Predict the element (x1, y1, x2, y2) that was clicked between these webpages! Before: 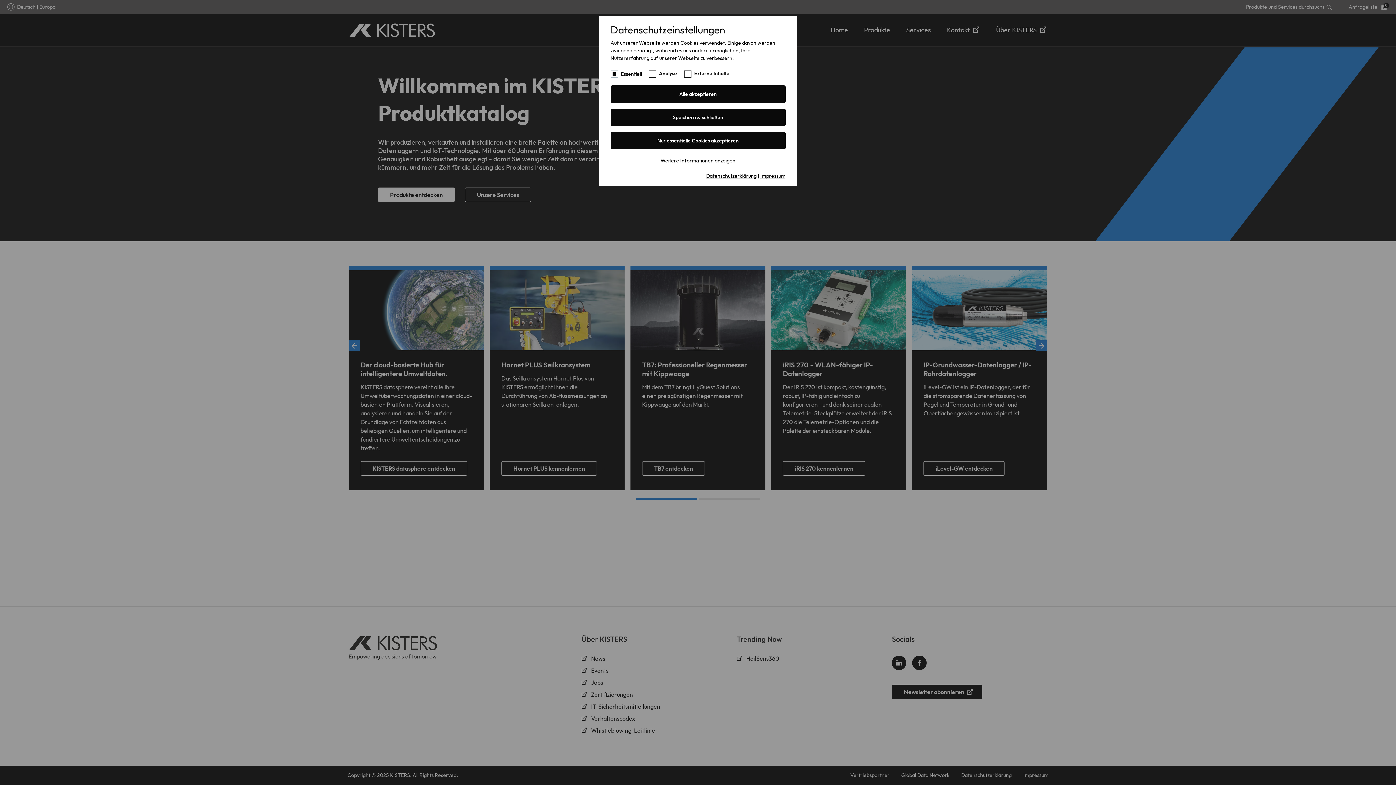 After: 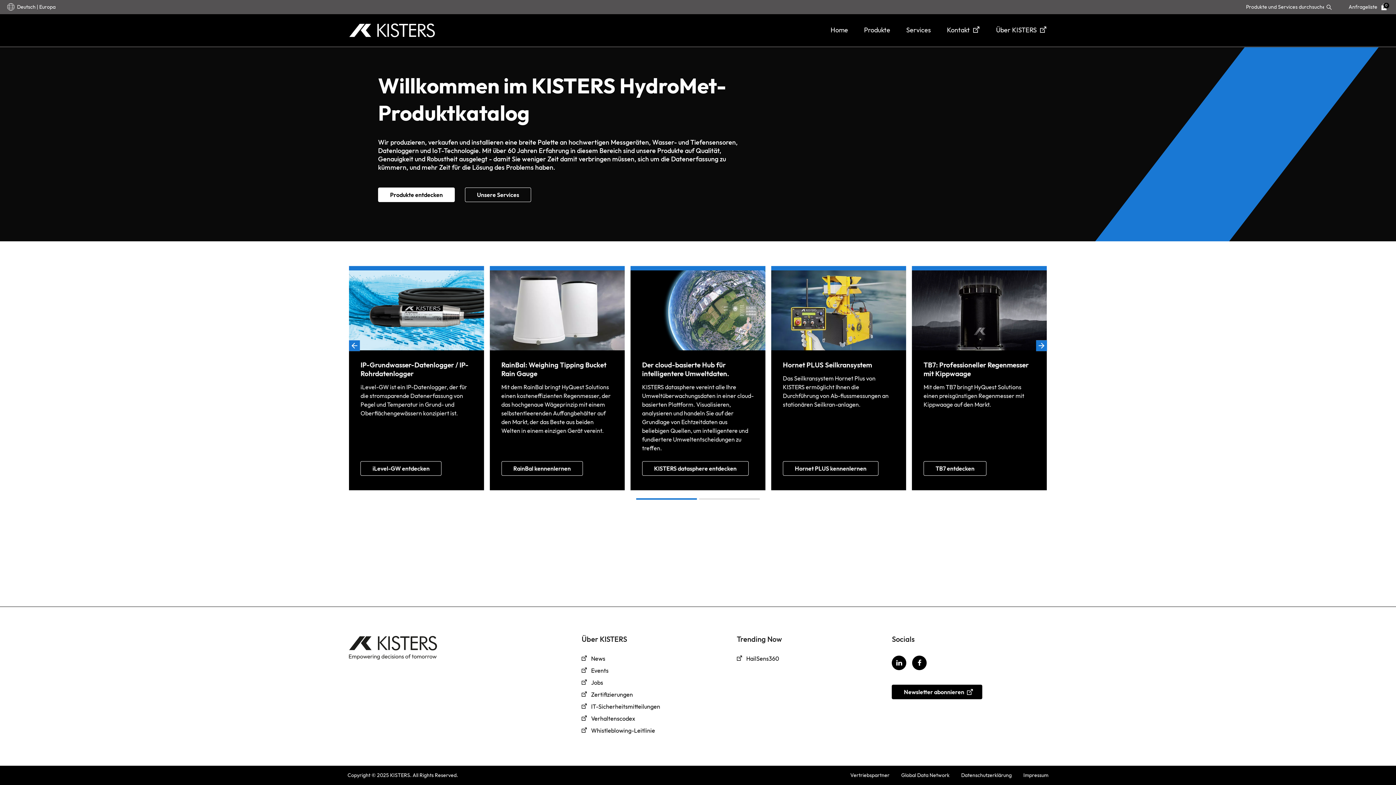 Action: label: Nur essentielle Cookies akzeptieren bbox: (610, 131, 785, 149)